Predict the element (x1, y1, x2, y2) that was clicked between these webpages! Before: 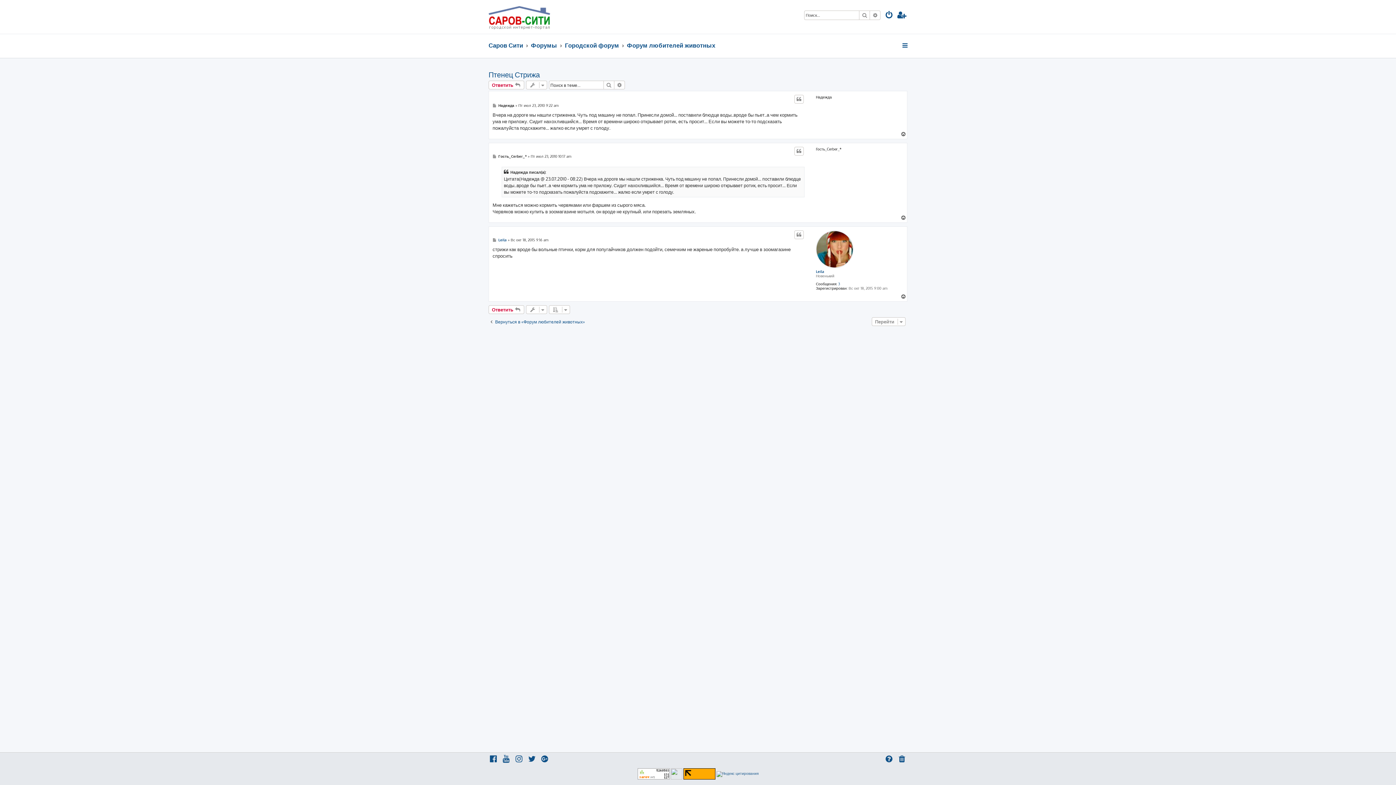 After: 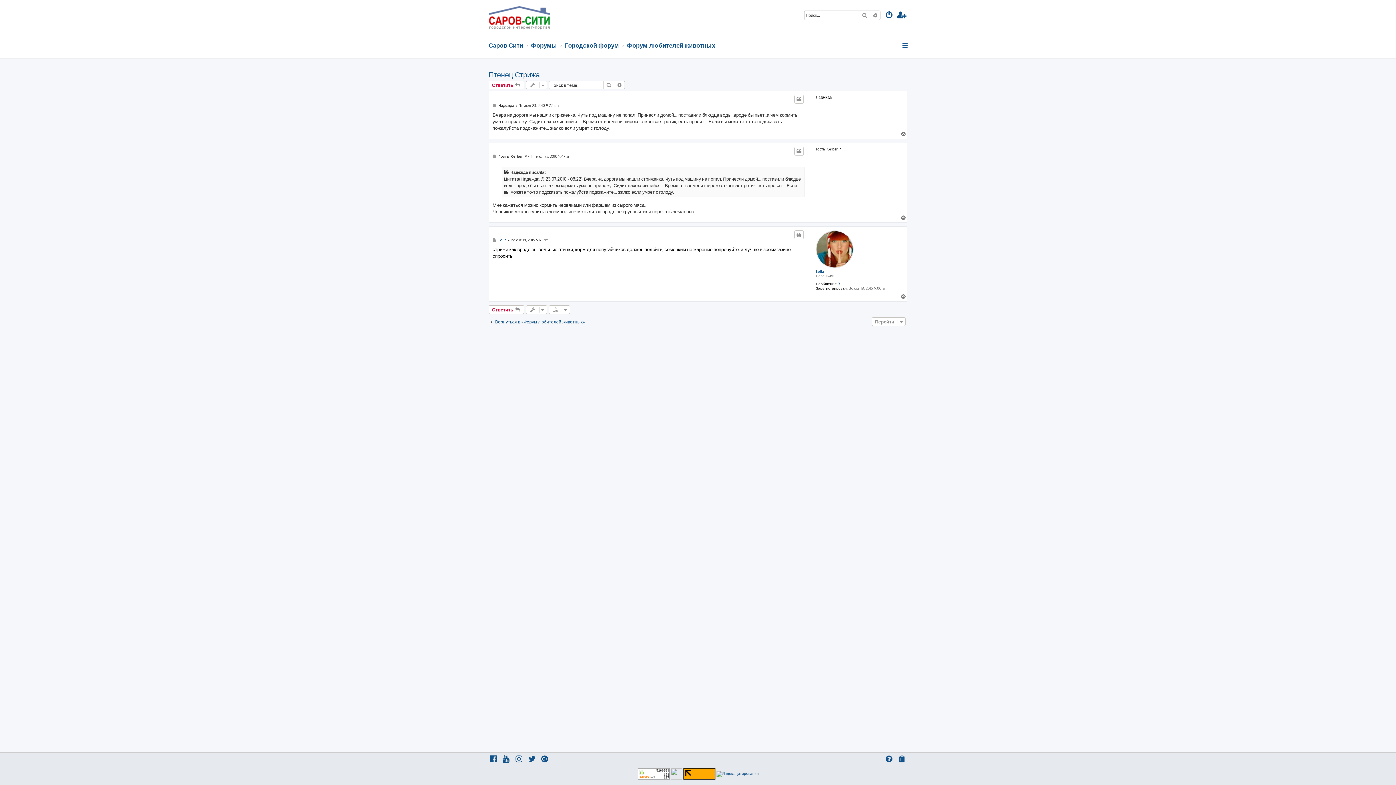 Action: label: Сообщение bbox: (492, 237, 497, 242)